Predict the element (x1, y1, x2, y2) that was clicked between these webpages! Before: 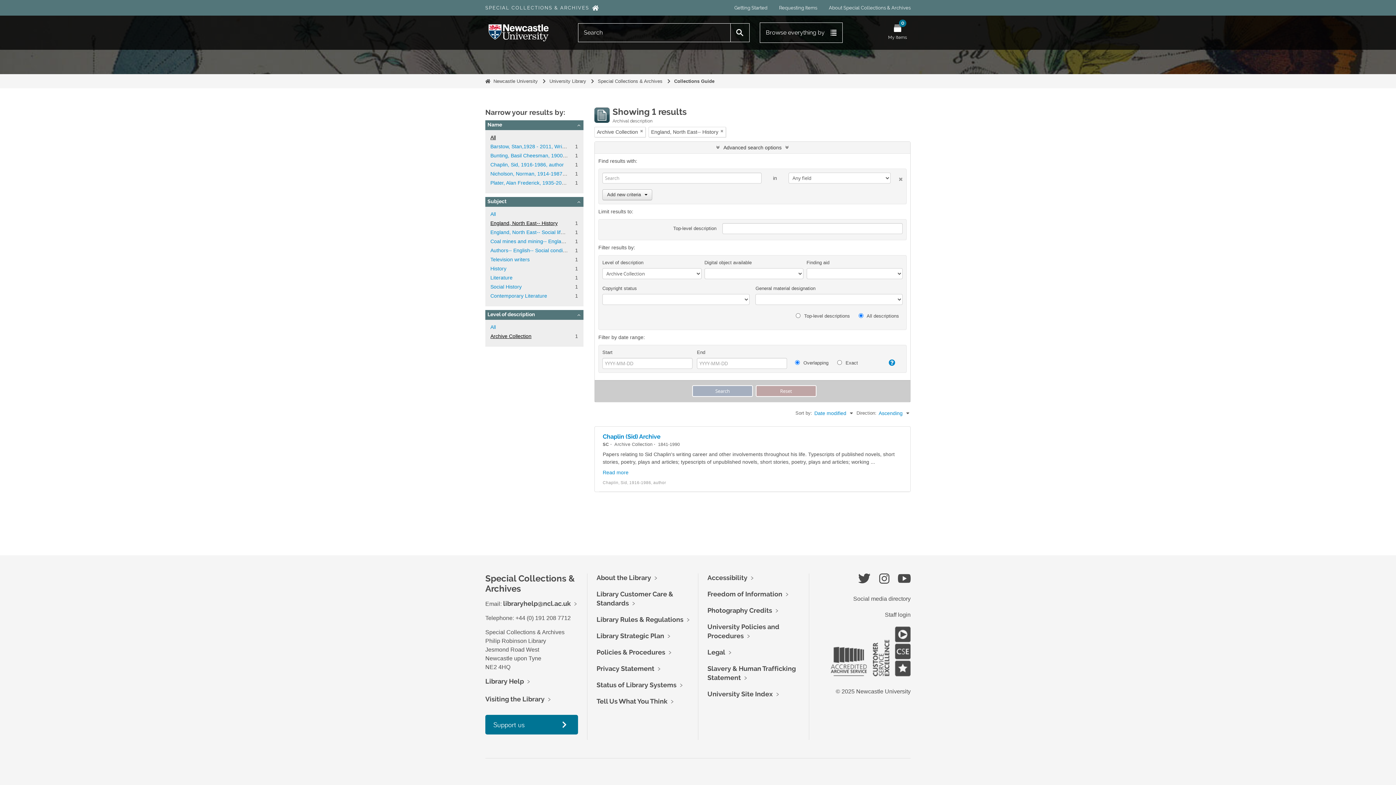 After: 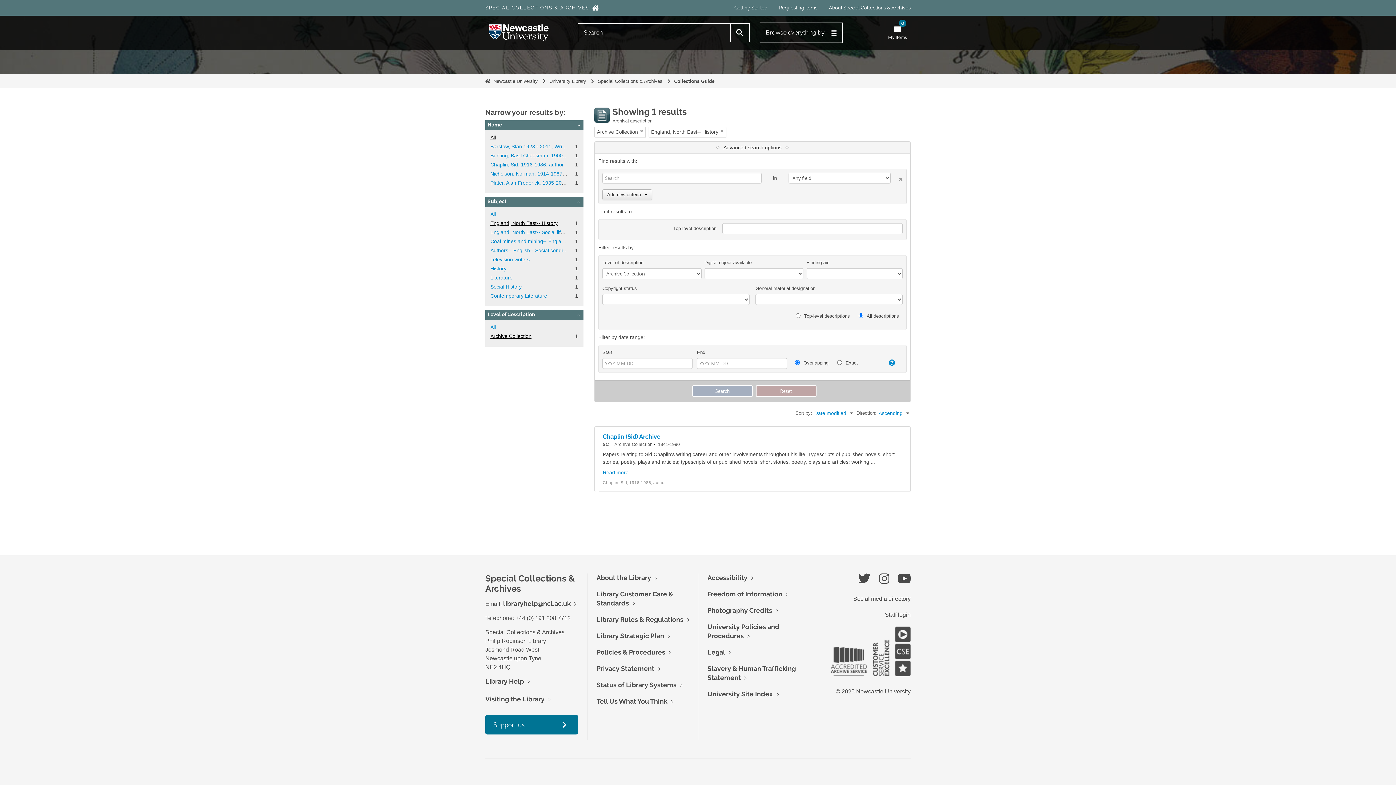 Action: label: newcastleunilibrary on YouTube bbox: (898, 573, 910, 584)